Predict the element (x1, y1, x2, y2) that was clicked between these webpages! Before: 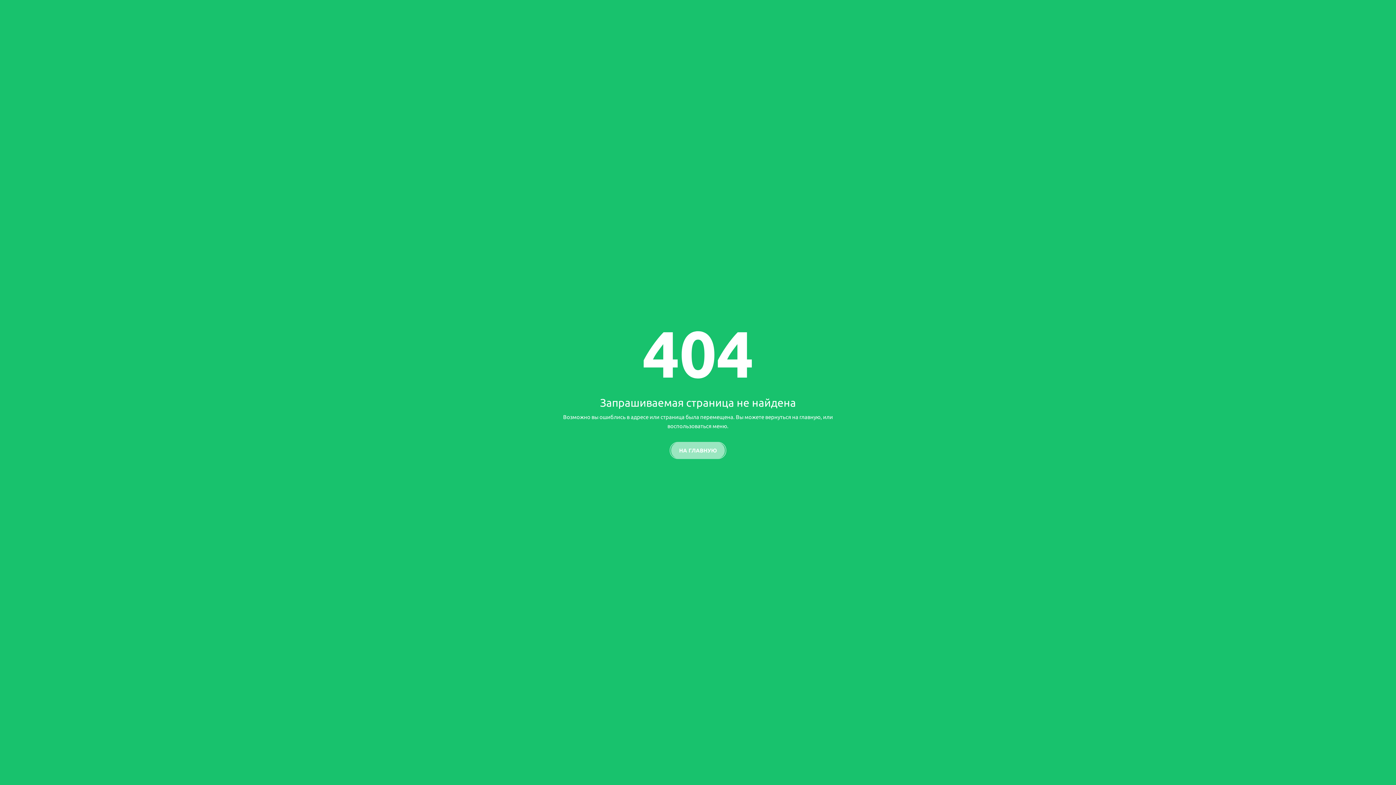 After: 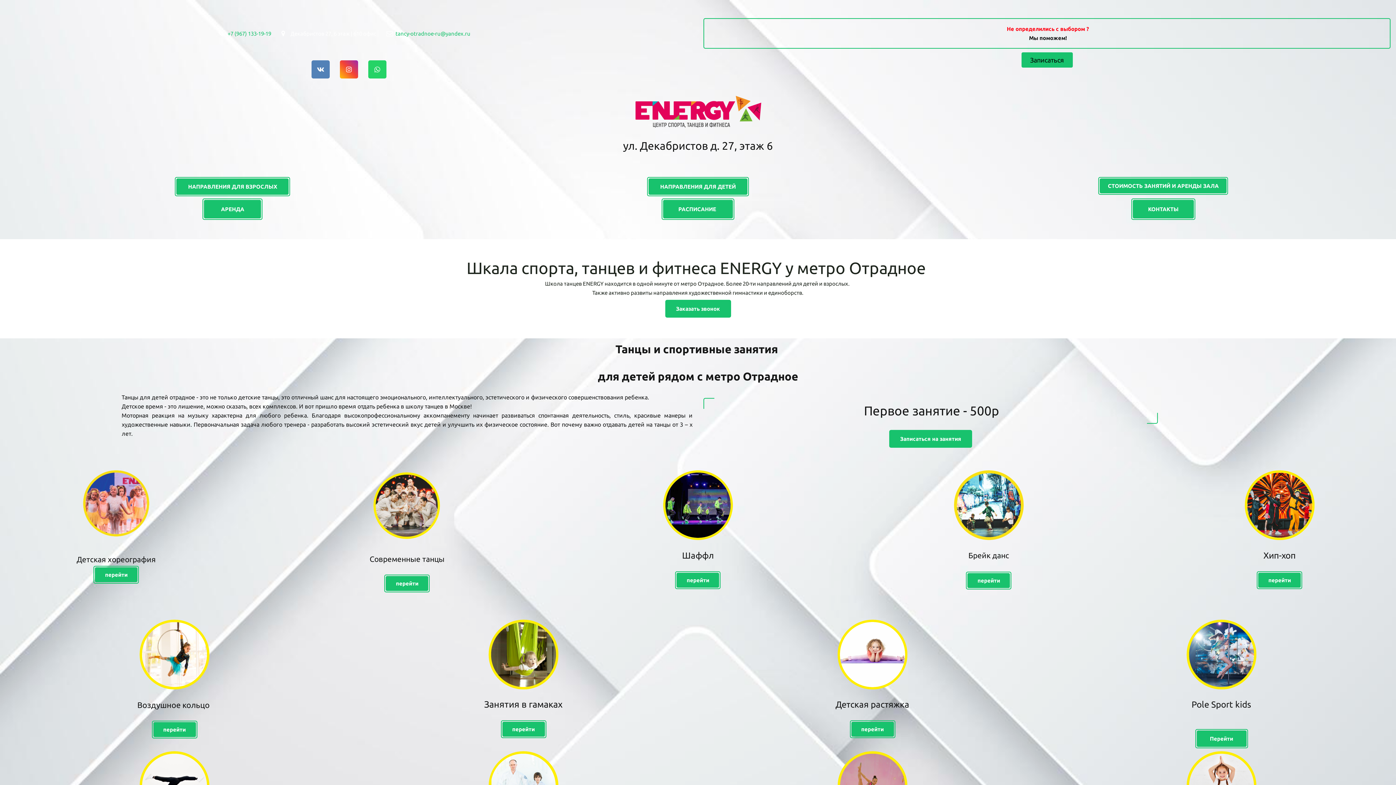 Action: bbox: (671, 442, 725, 458) label: НА ГЛАВНУЮ